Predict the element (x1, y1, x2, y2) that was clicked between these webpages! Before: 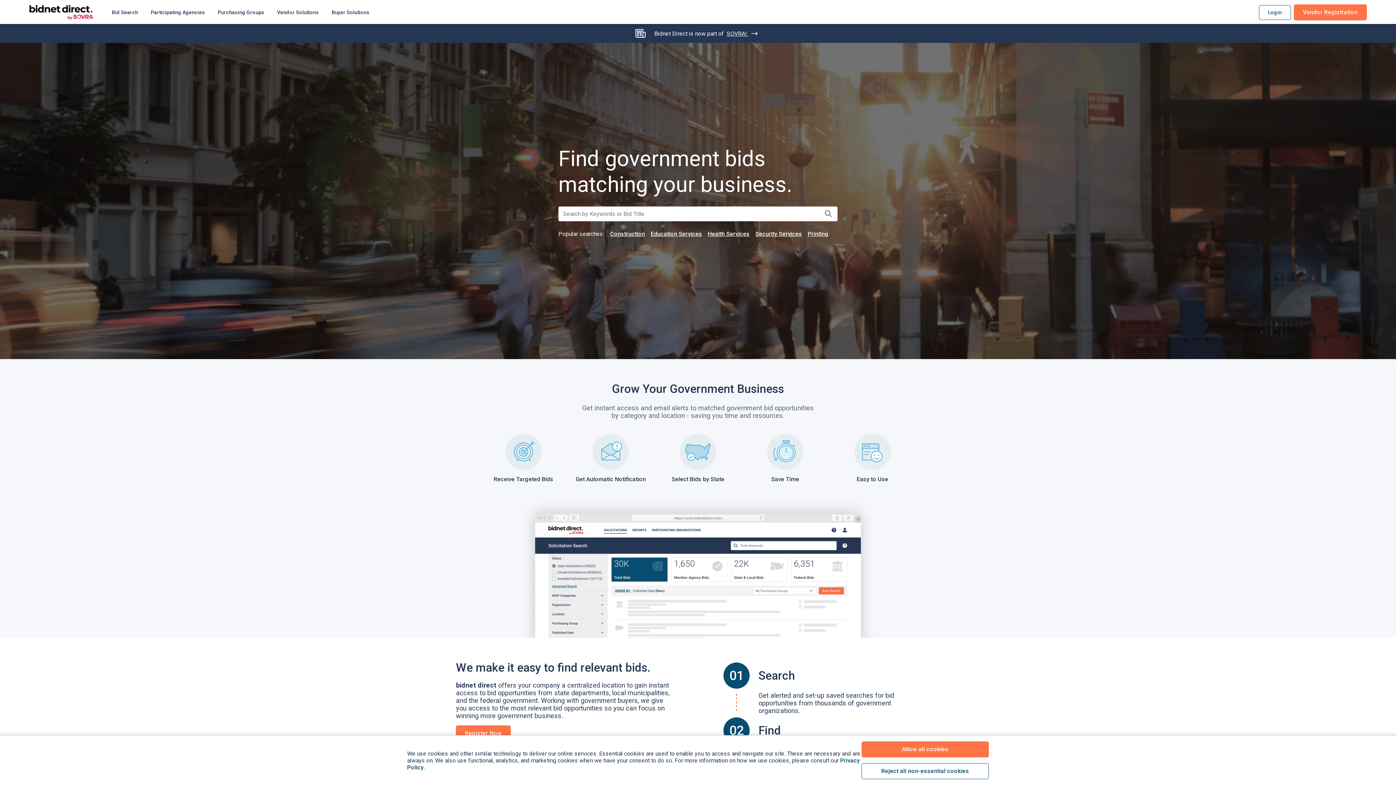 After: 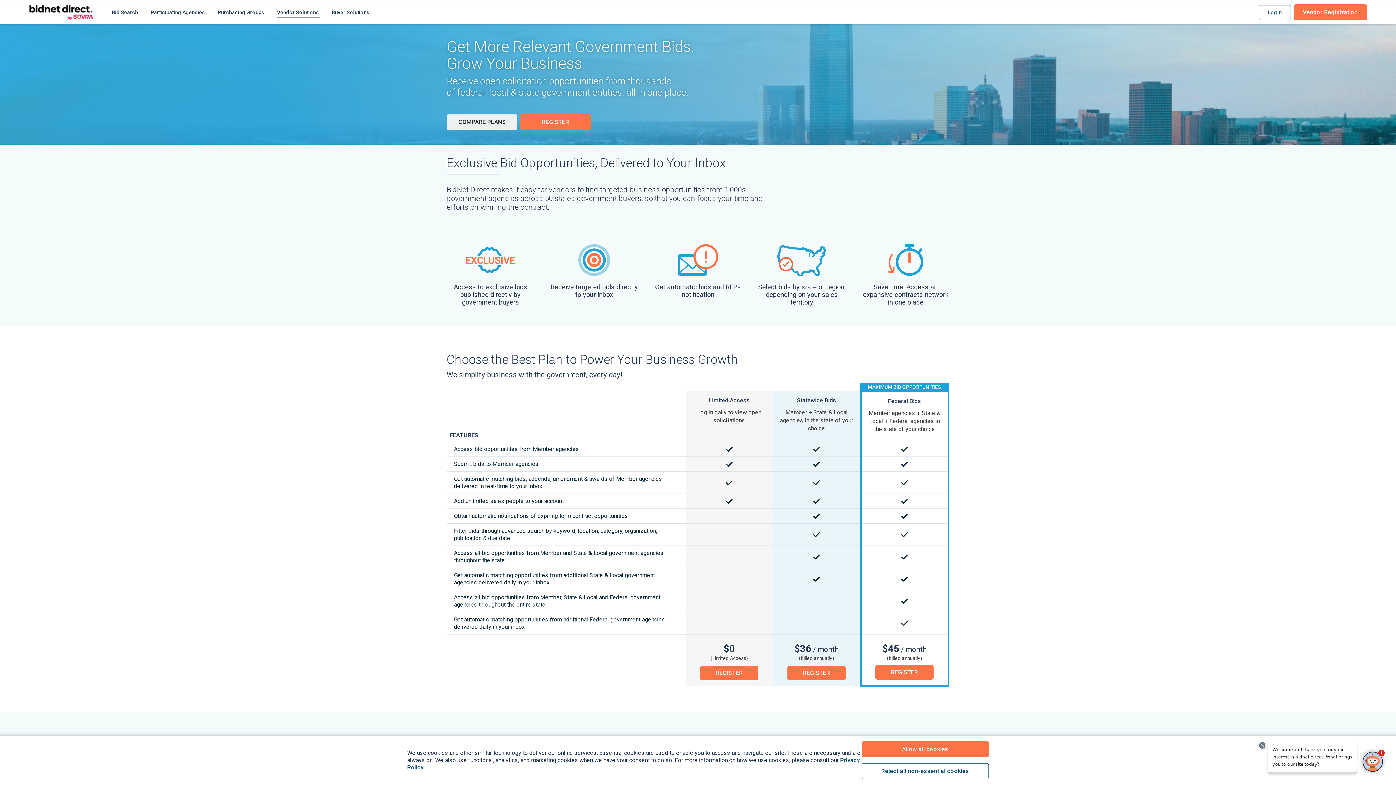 Action: bbox: (276, 8, 319, 16) label: Vendor Solutions